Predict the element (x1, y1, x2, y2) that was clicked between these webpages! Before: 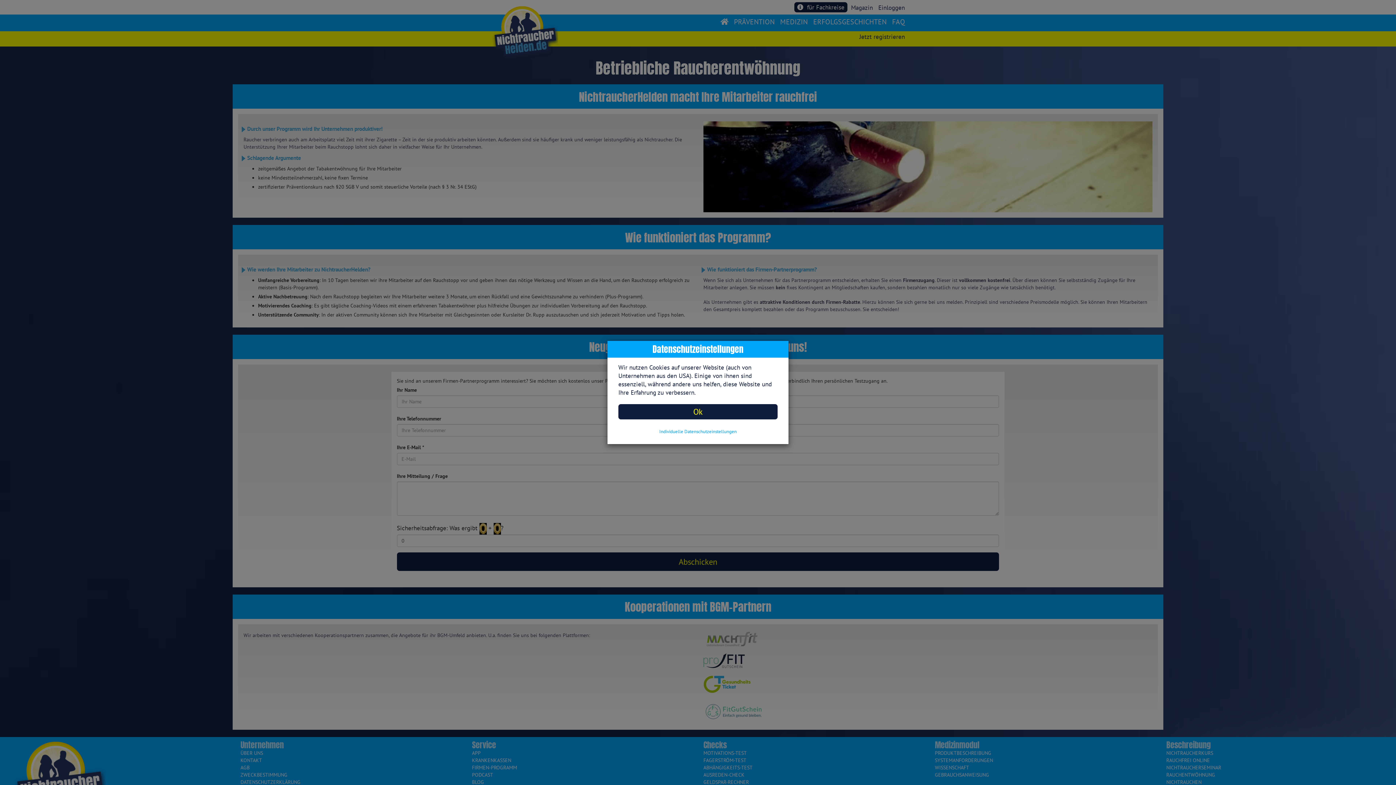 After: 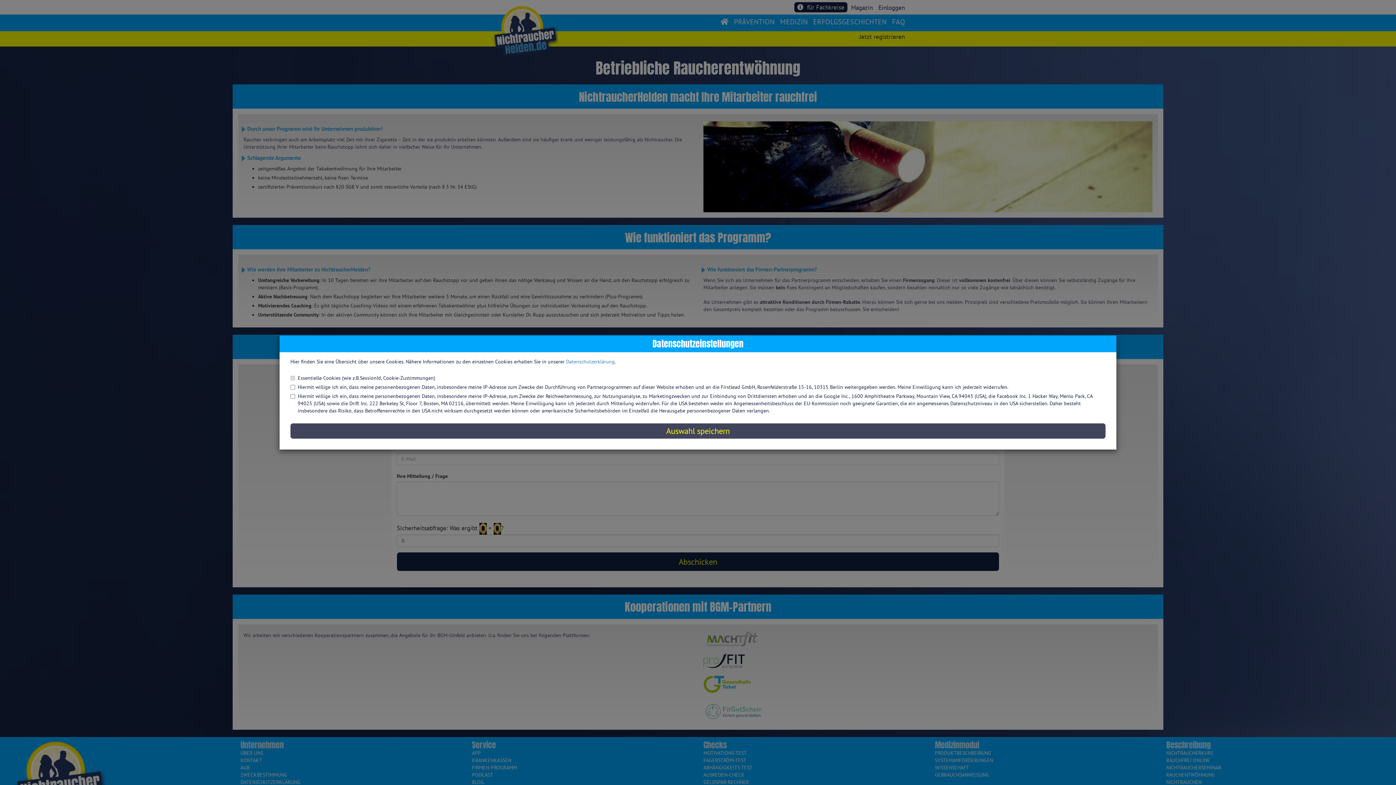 Action: label: Individuelle Datenschutzeinstellungen bbox: (618, 428, 777, 435)